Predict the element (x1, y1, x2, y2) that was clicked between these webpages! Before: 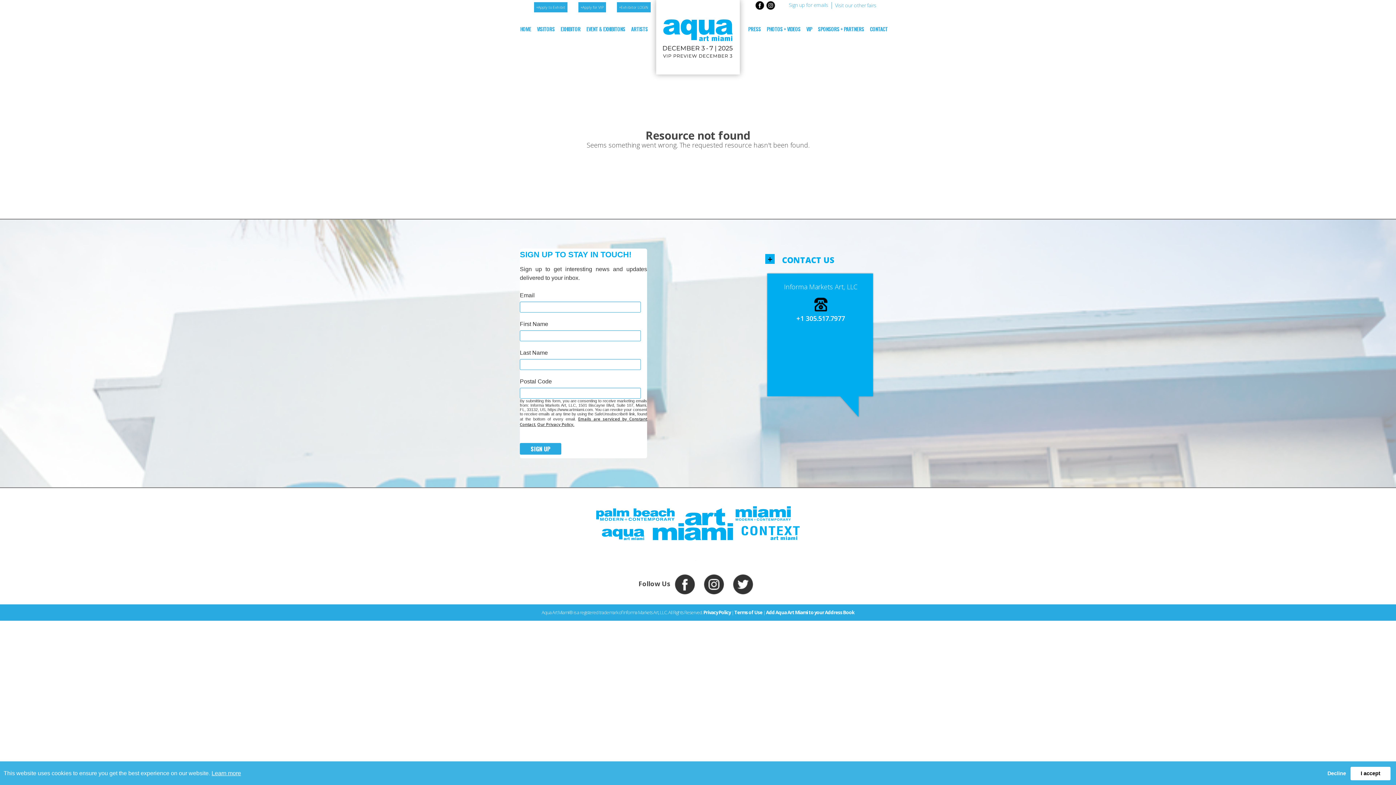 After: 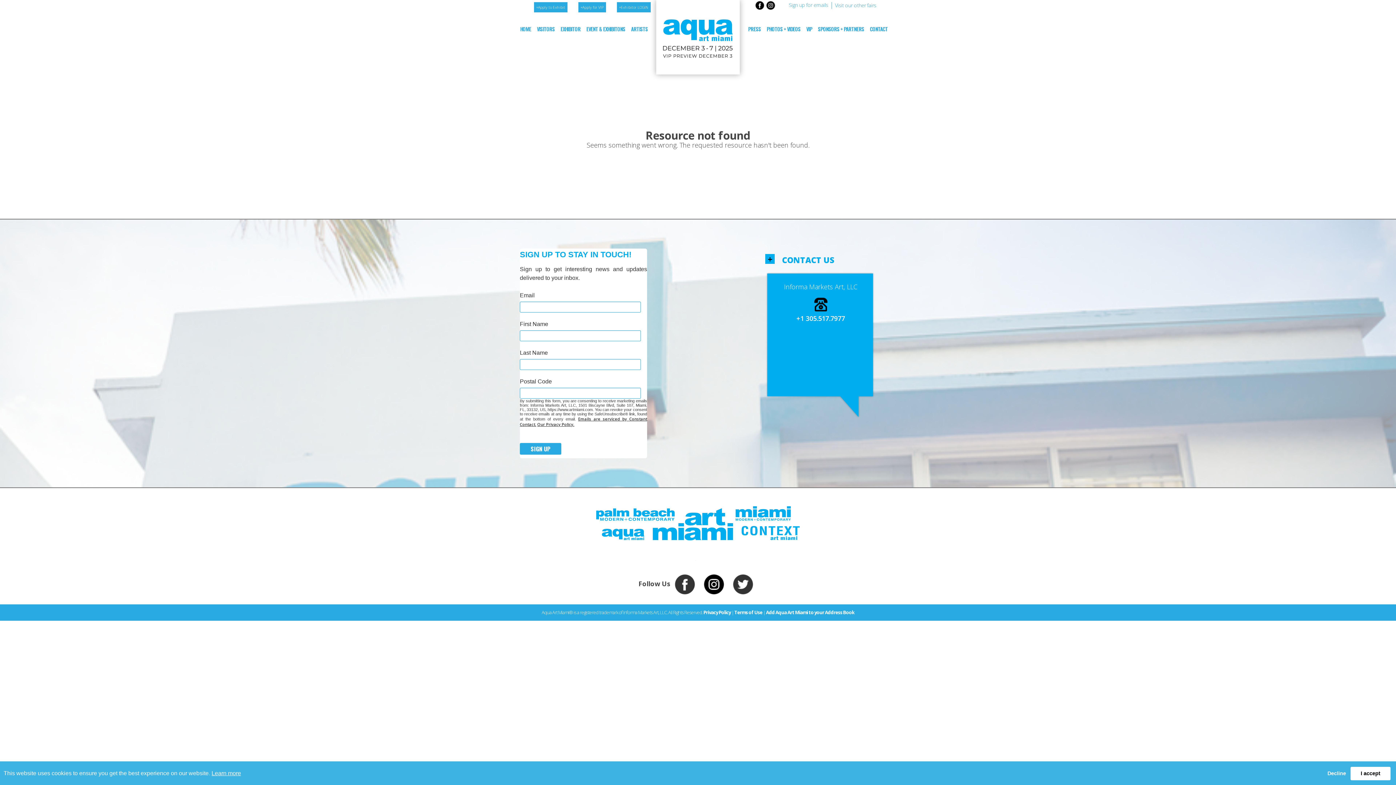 Action: label:   bbox: (701, 579, 728, 588)